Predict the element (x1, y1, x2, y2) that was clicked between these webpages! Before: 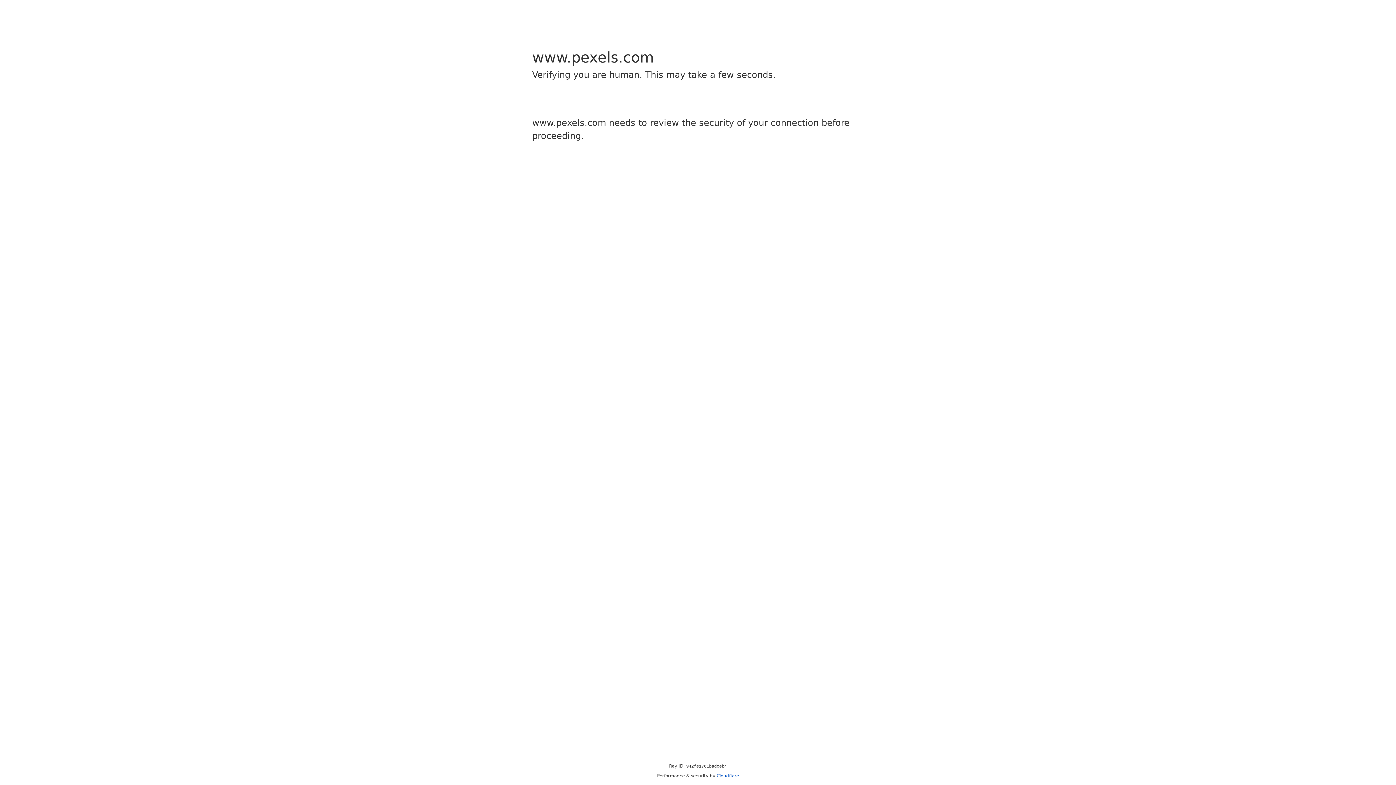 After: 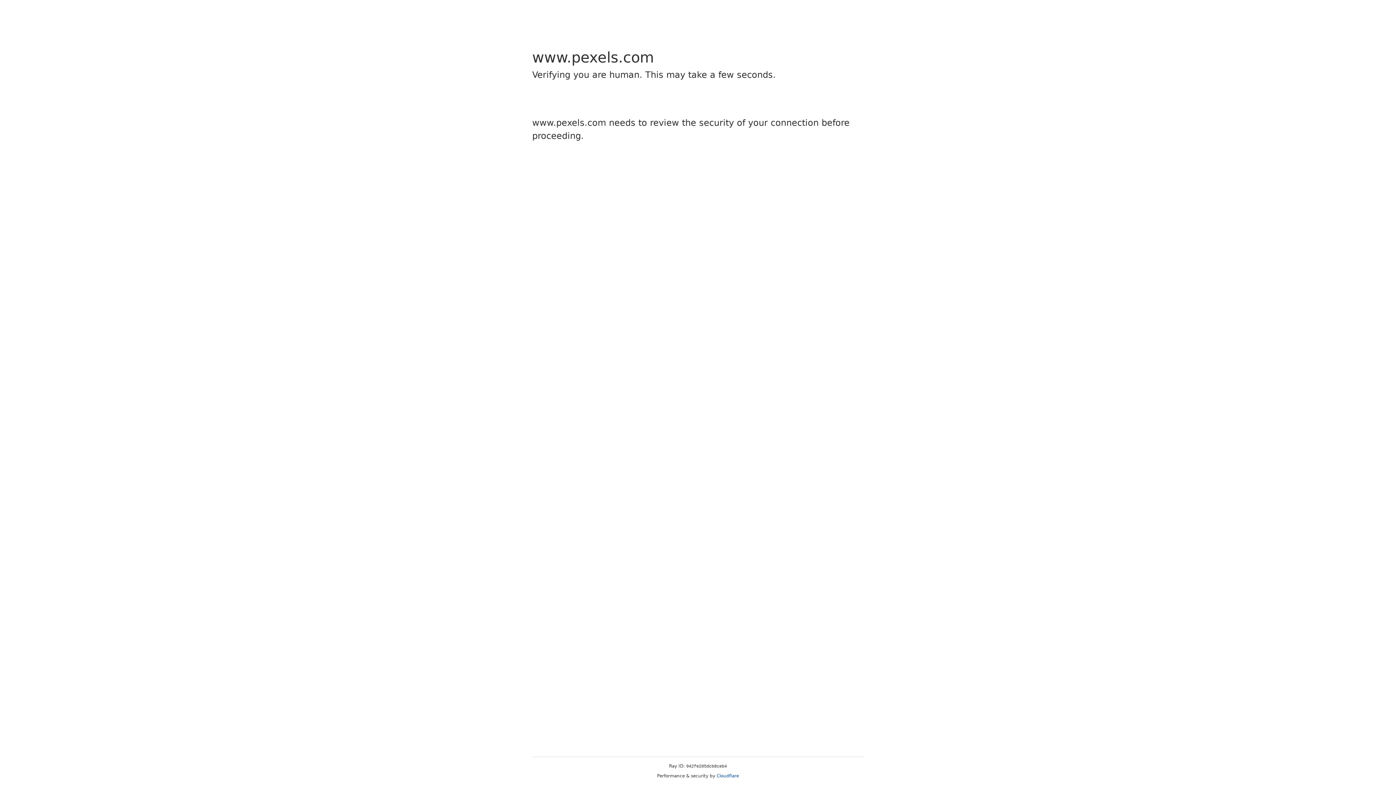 Action: bbox: (716, 773, 739, 778) label: Cloudflare